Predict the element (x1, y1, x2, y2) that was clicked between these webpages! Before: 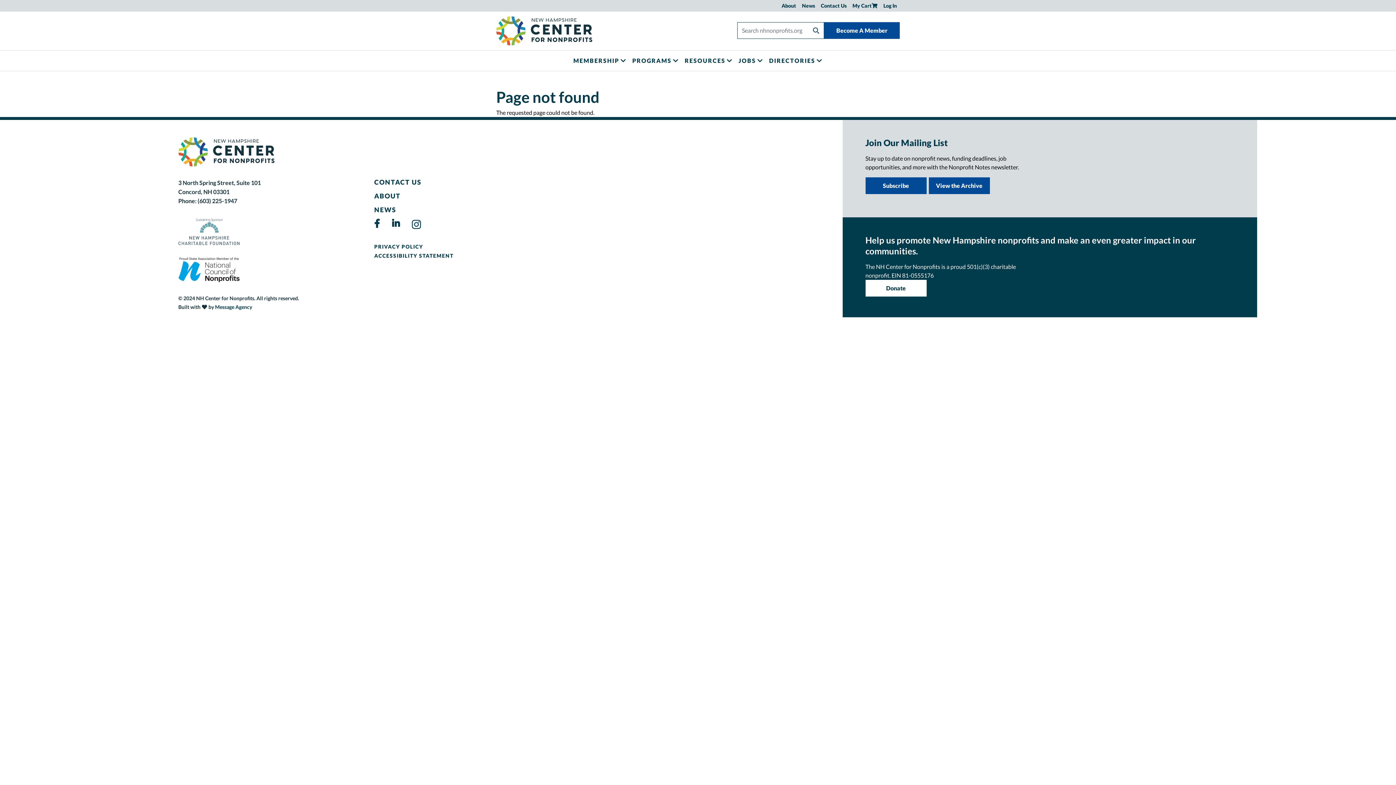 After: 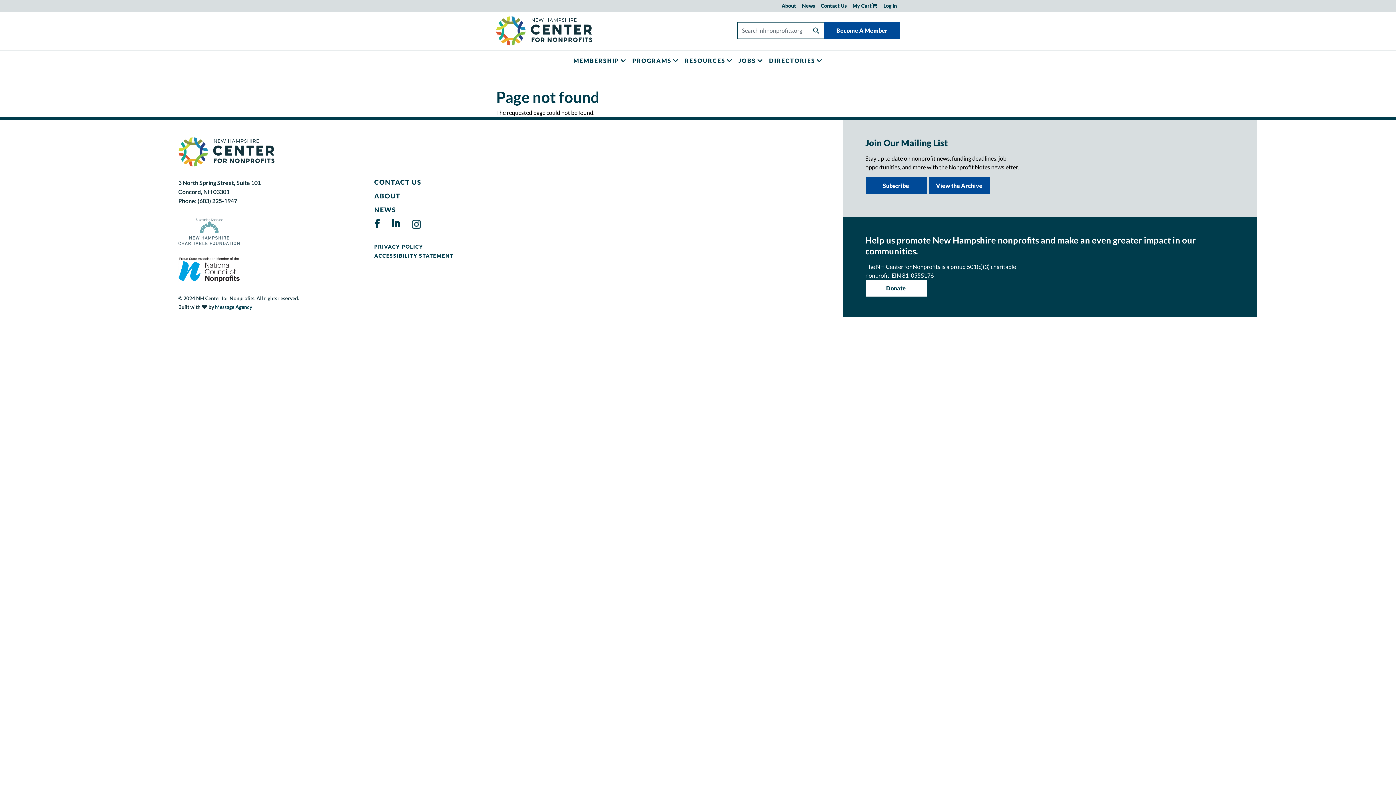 Action: bbox: (412, 219, 421, 229)